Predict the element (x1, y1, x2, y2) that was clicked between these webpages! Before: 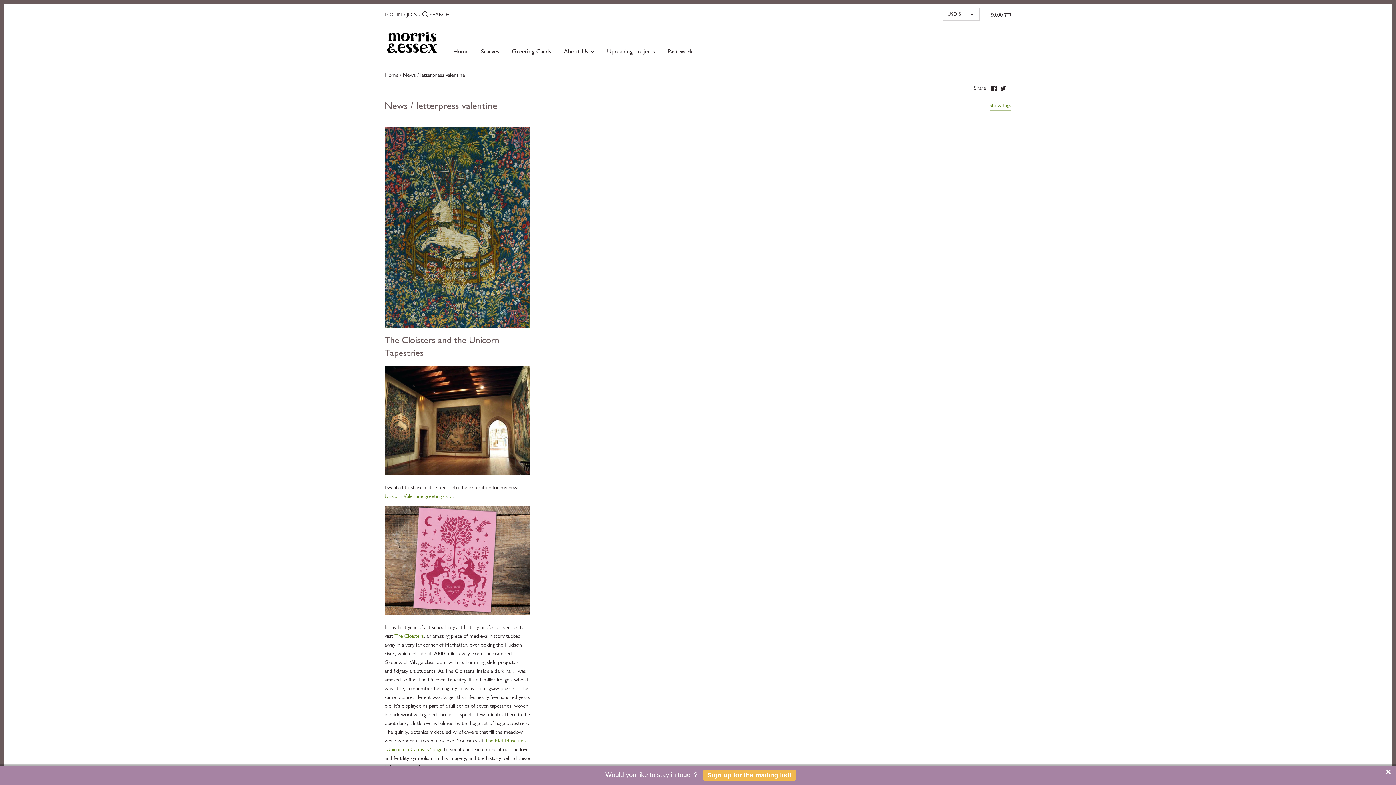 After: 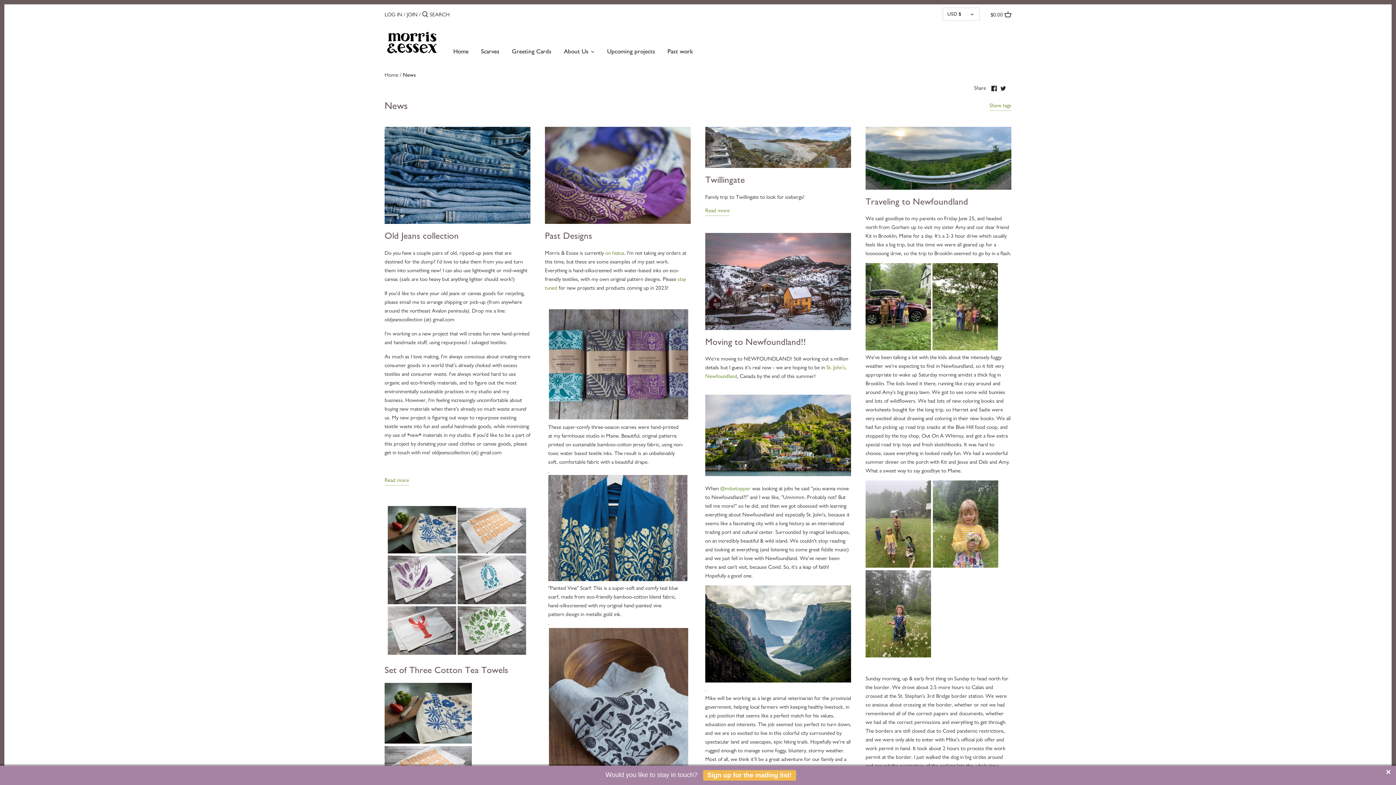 Action: label: News bbox: (402, 71, 416, 78)